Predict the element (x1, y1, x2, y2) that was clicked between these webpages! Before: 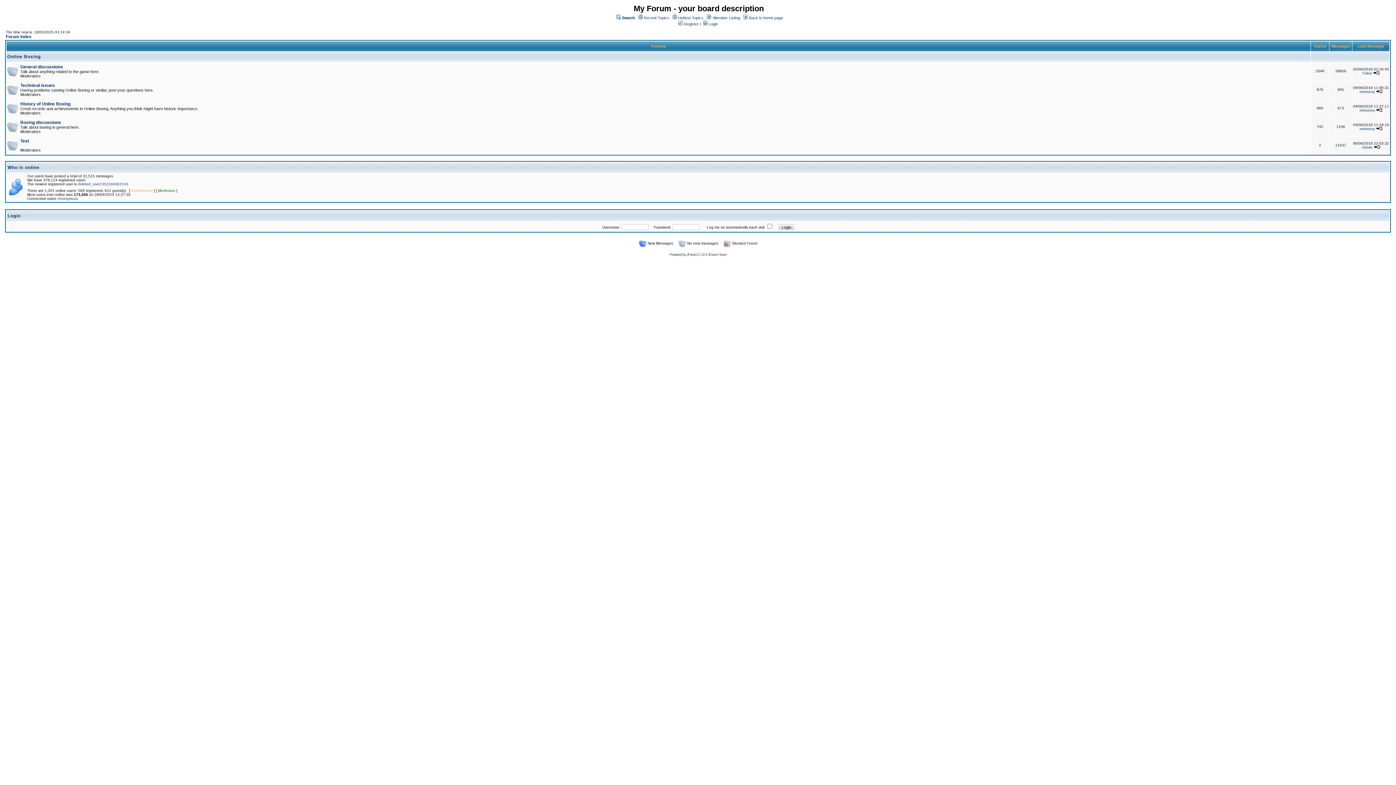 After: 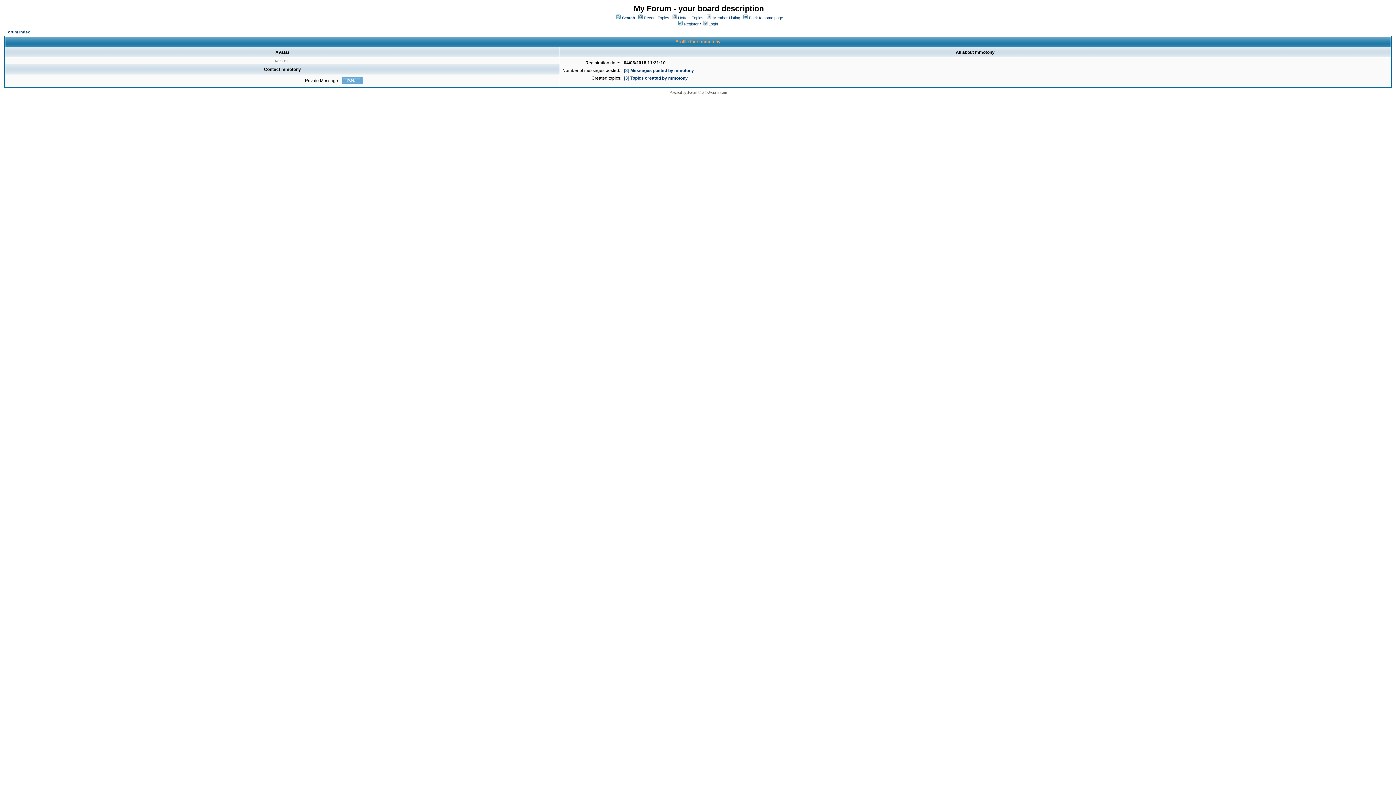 Action: label: mmotony bbox: (1360, 108, 1375, 112)